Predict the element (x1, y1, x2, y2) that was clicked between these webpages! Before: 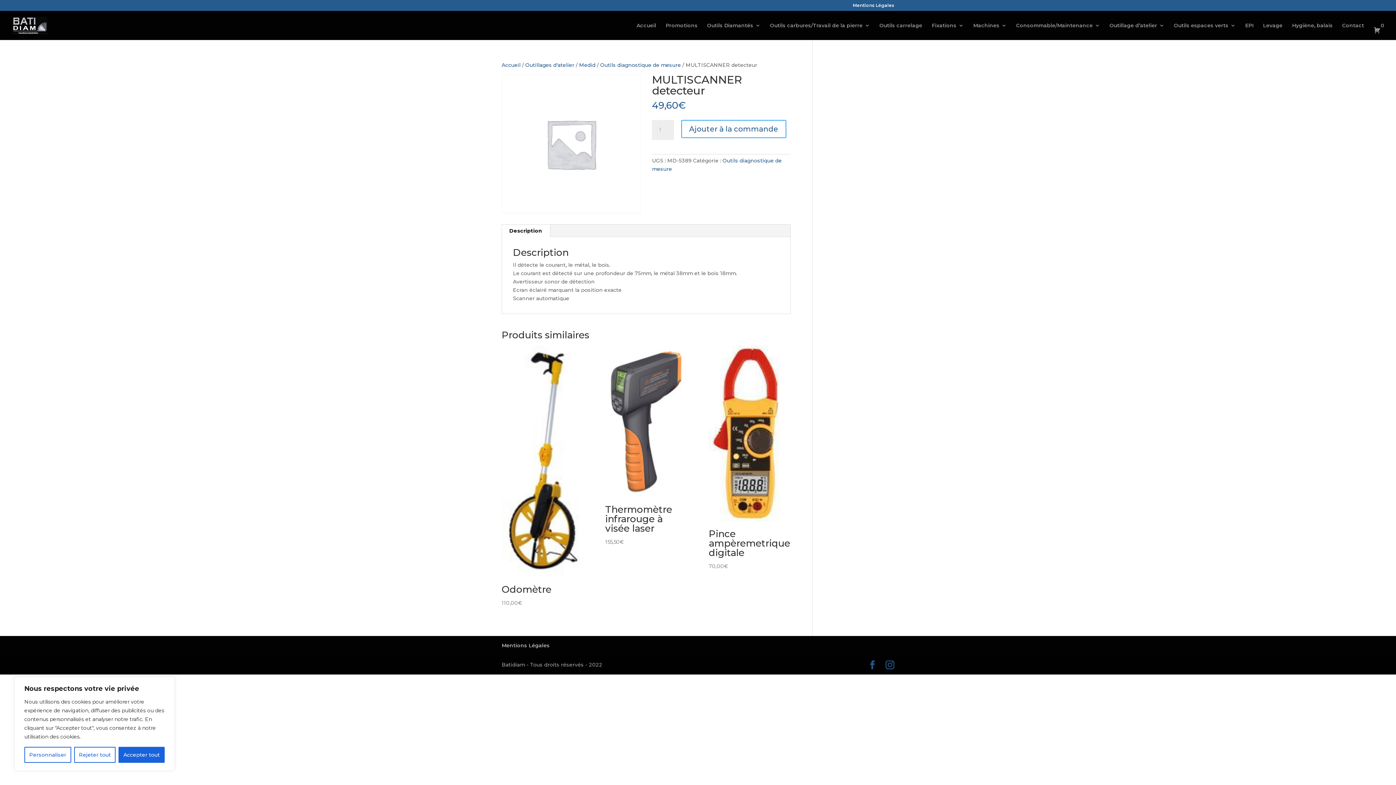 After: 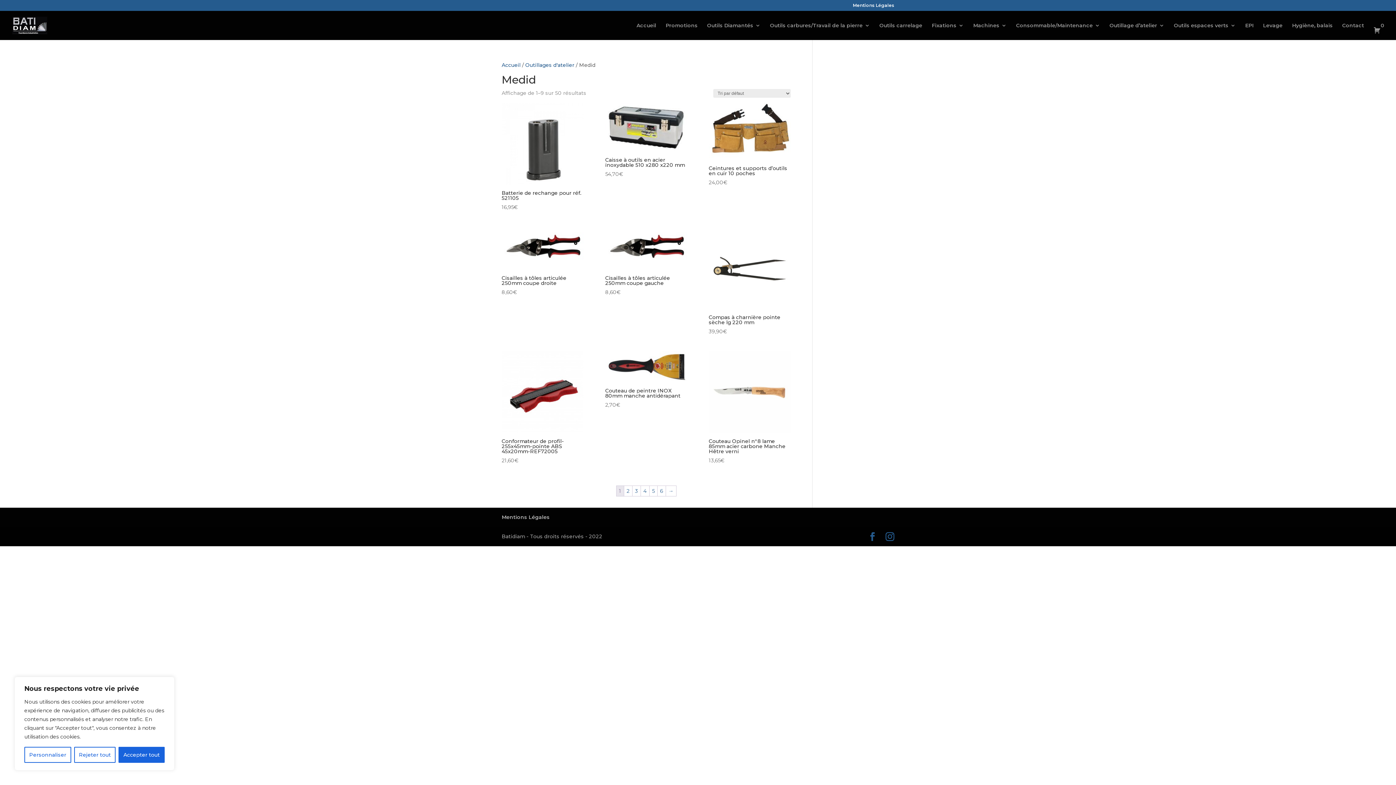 Action: label: Medid bbox: (579, 61, 595, 68)